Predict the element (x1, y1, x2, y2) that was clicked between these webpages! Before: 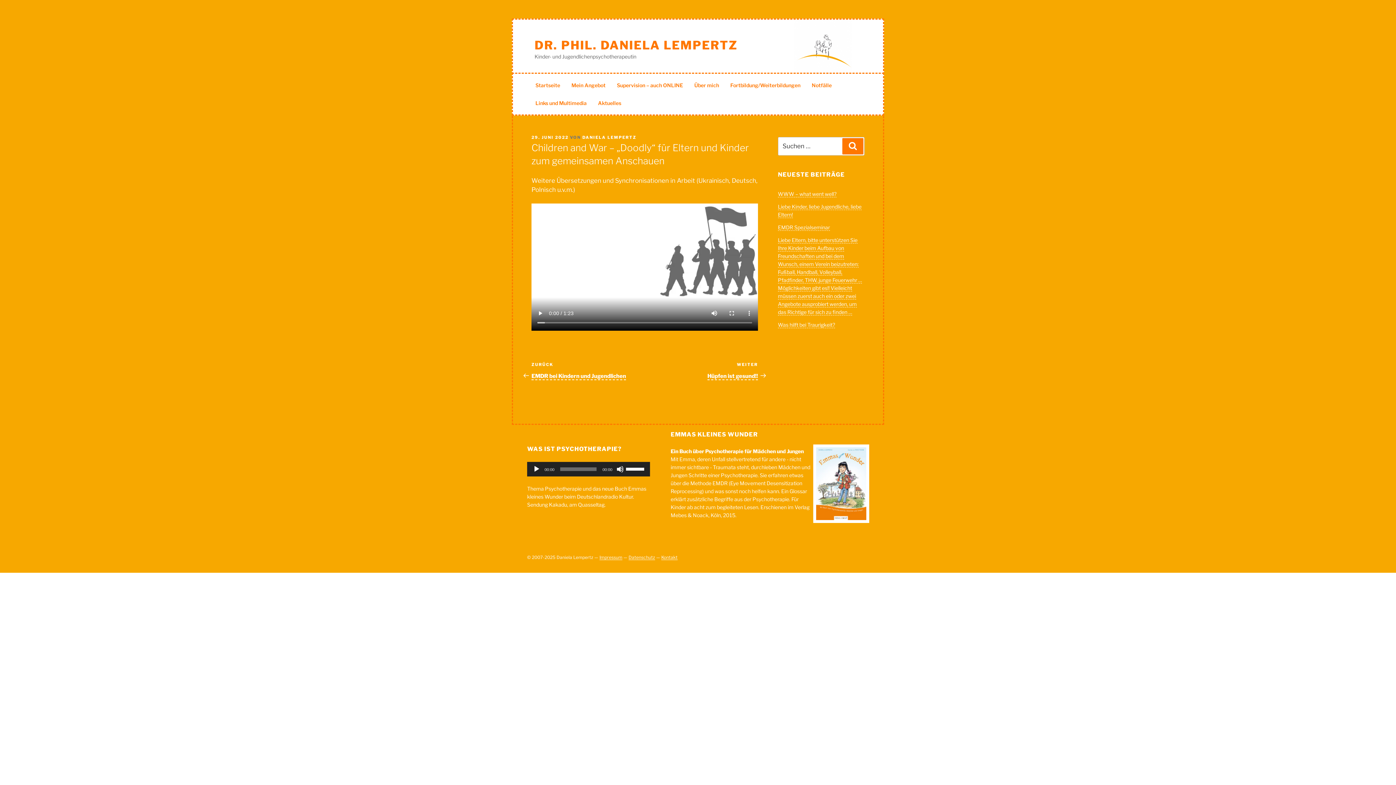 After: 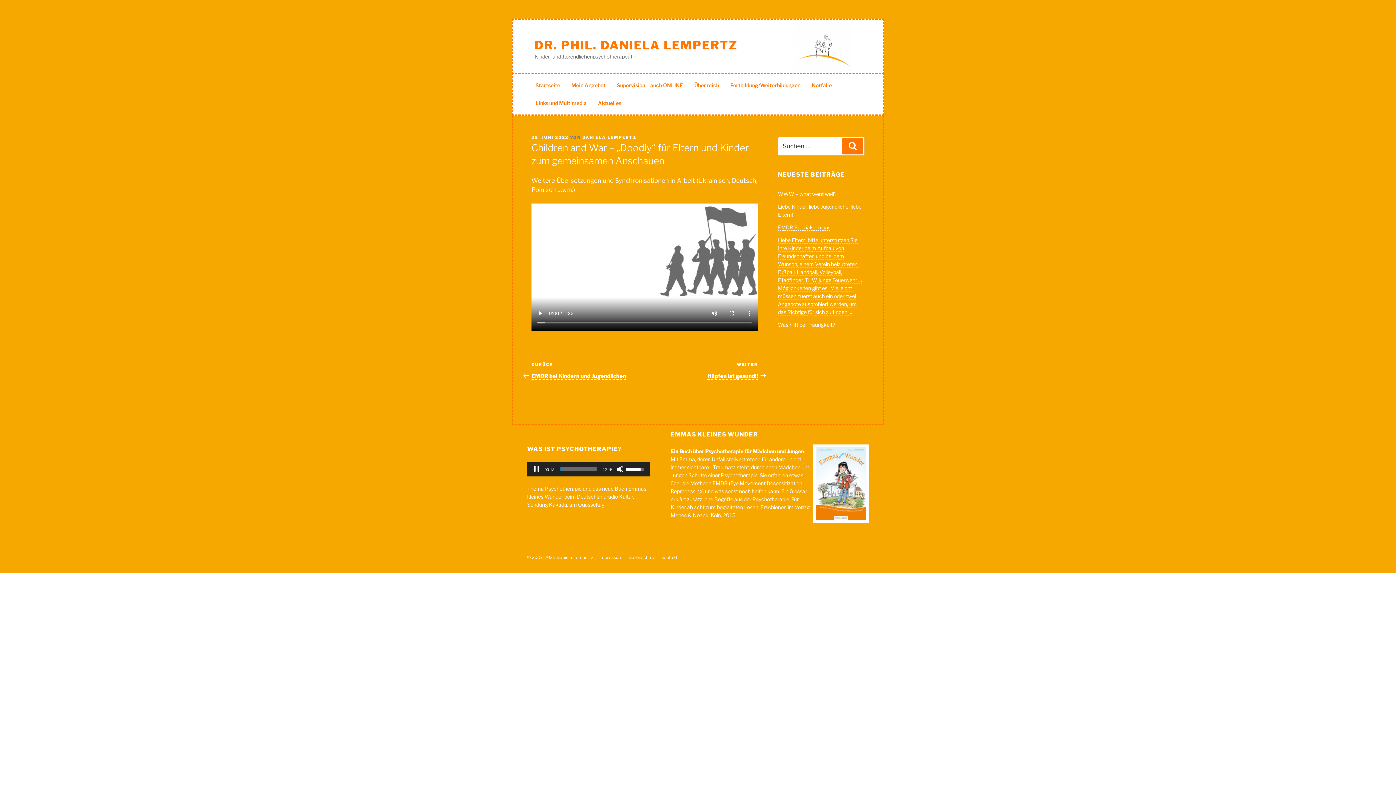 Action: label: Abspielen bbox: (533, 465, 540, 473)